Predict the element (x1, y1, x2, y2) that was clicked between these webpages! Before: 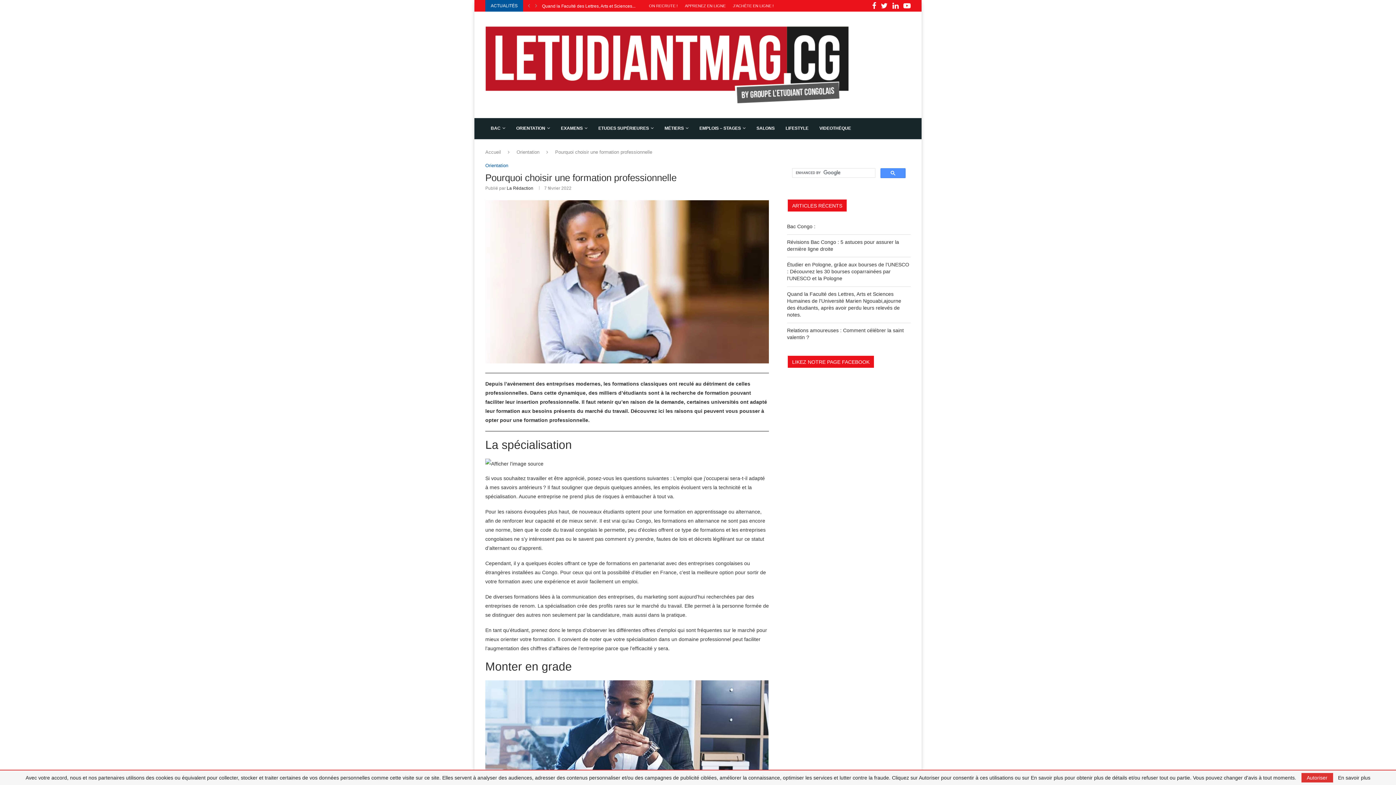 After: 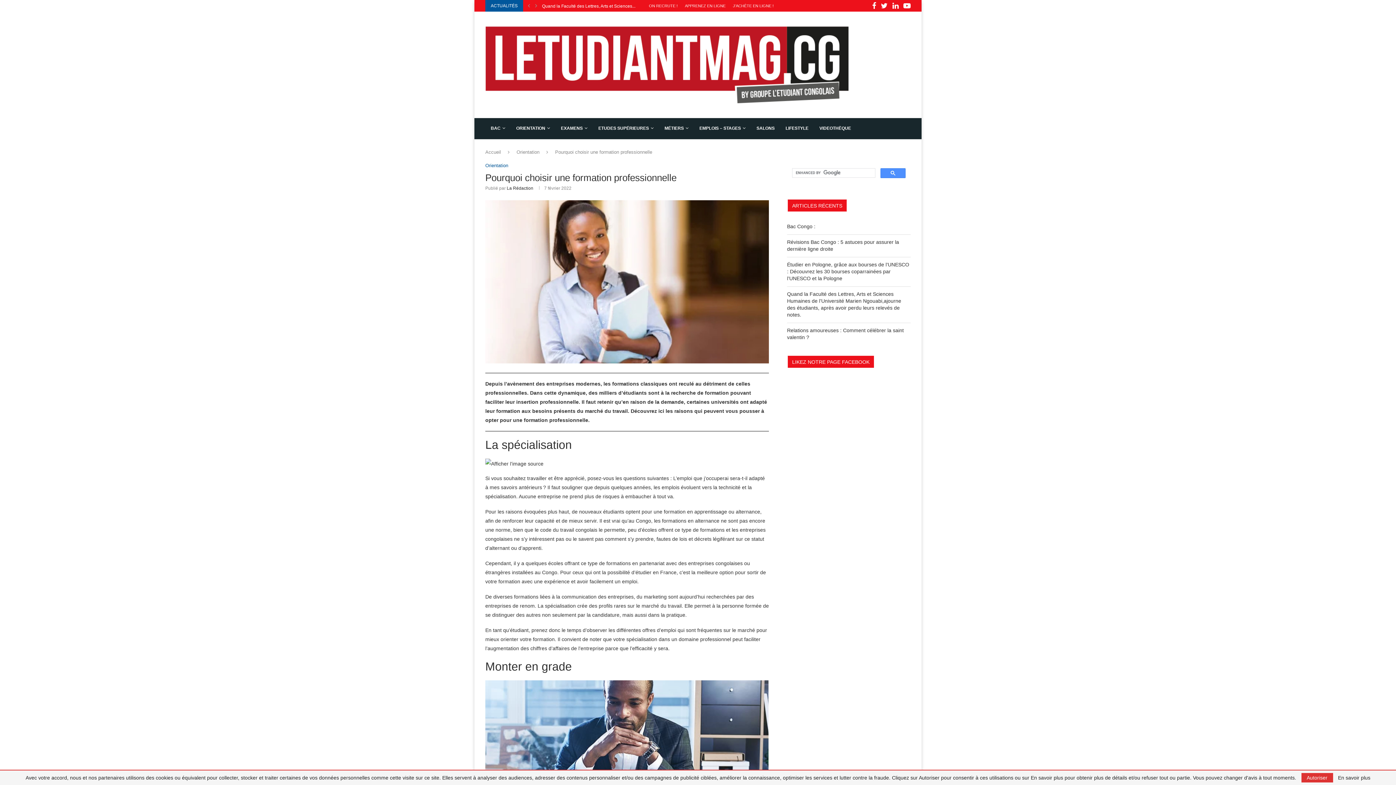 Action: label: J’ACHÈTE EN LIGNE ! bbox: (733, 0, 773, 11)